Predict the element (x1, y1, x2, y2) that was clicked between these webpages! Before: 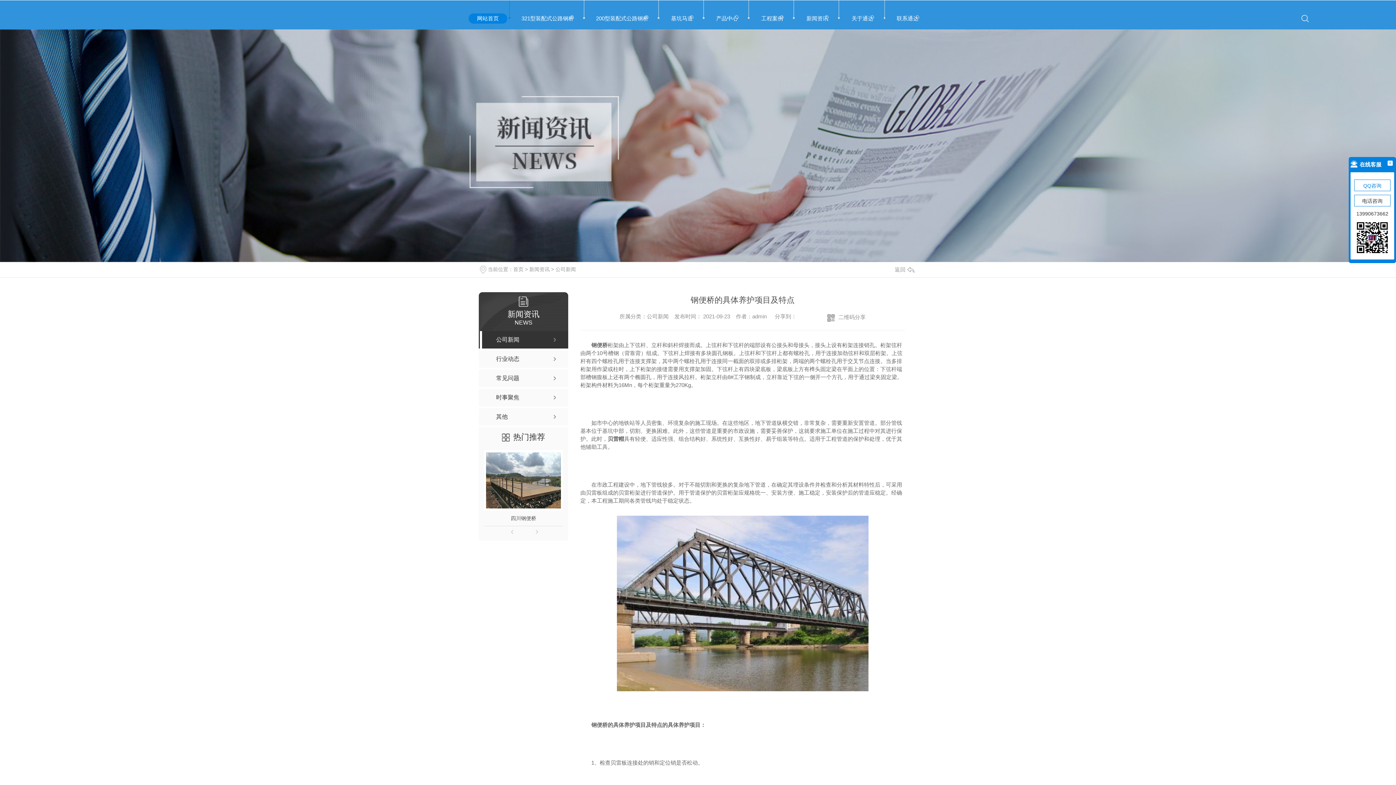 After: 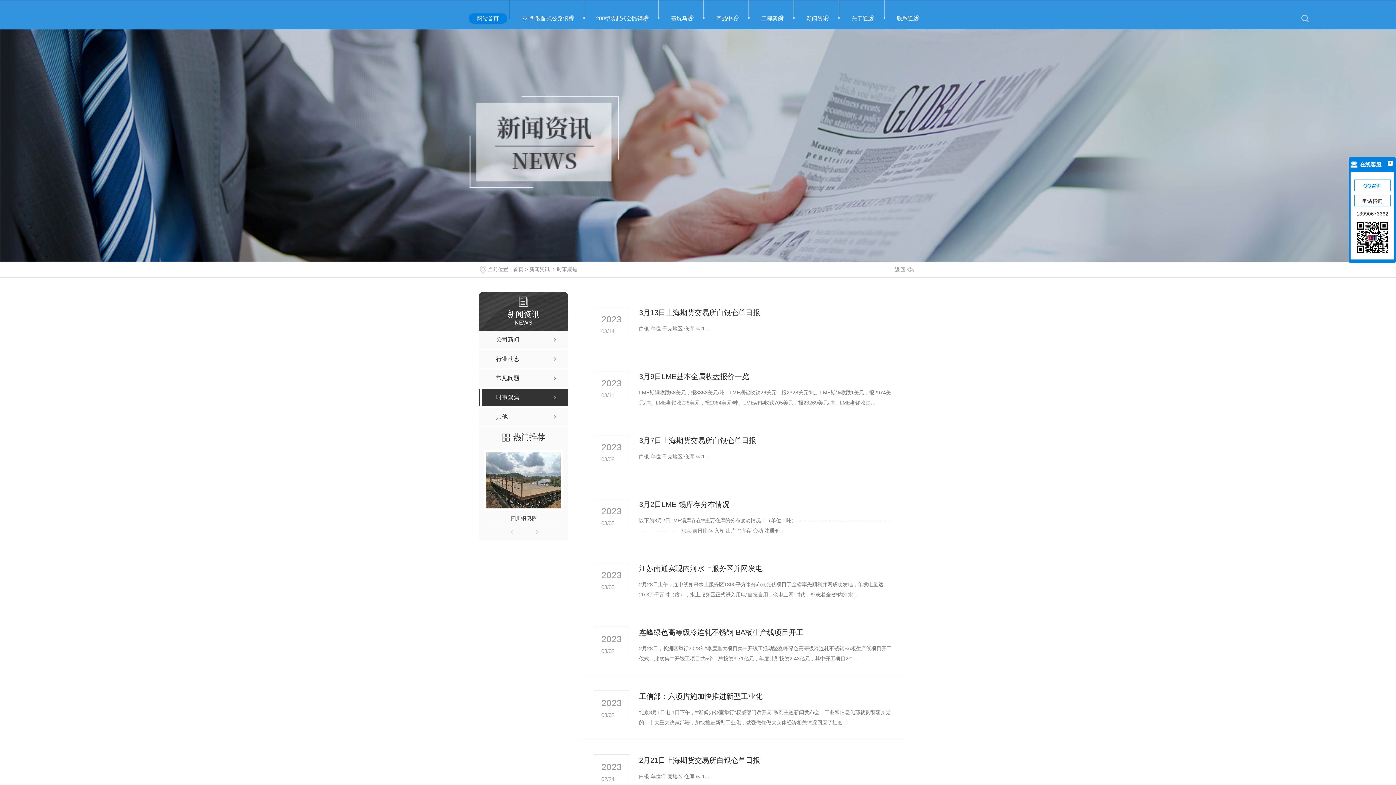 Action: label: 时事聚焦 bbox: (478, 389, 568, 406)